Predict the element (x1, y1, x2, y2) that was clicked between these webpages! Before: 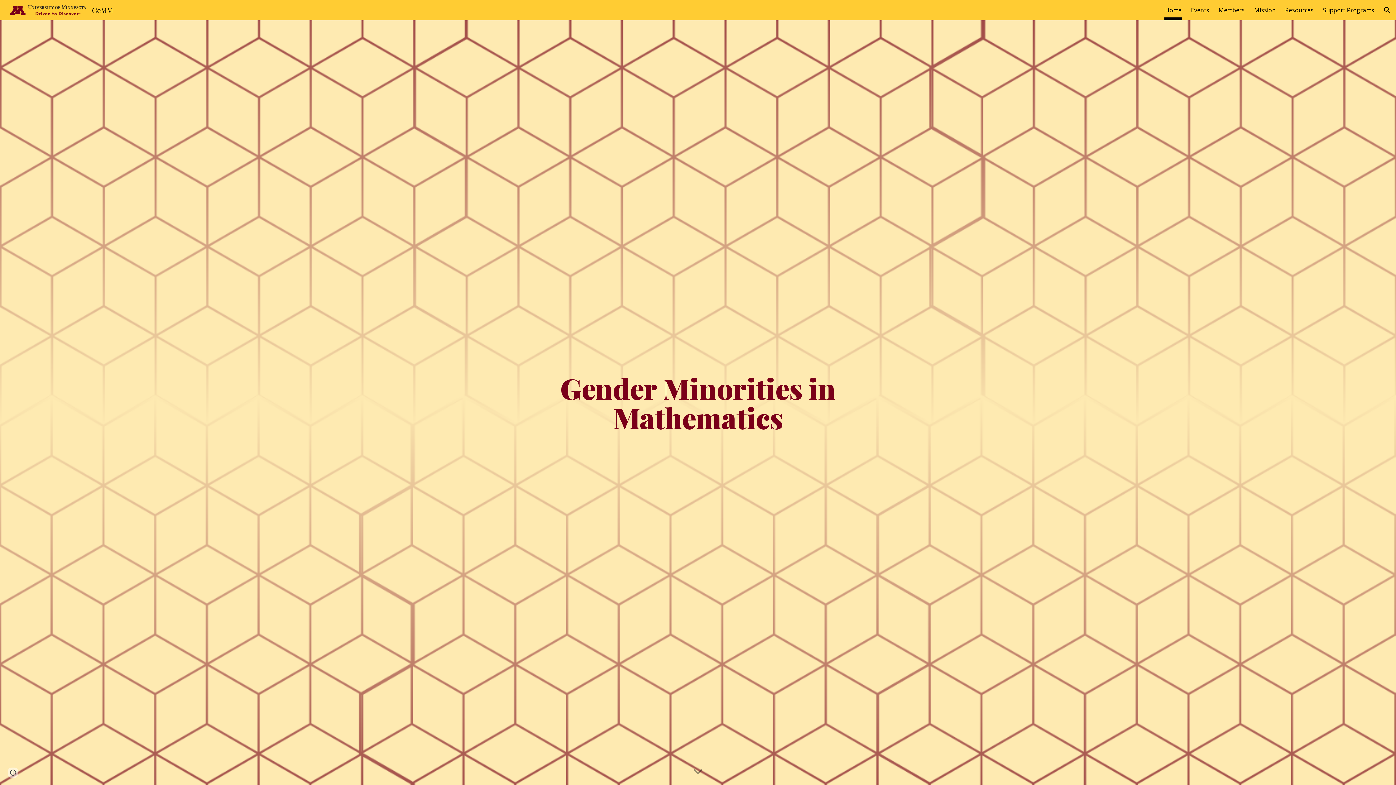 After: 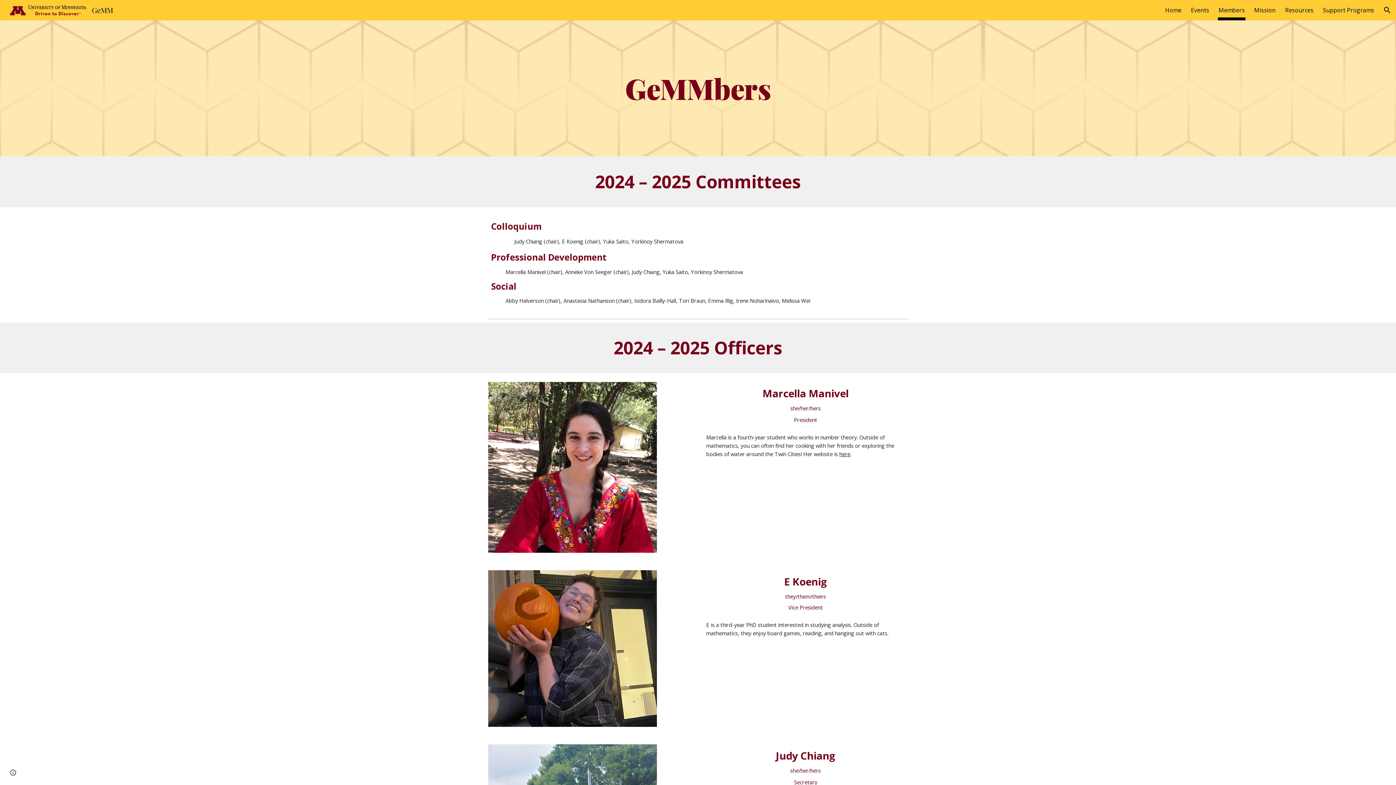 Action: bbox: (1218, 5, 1245, 15) label: Members